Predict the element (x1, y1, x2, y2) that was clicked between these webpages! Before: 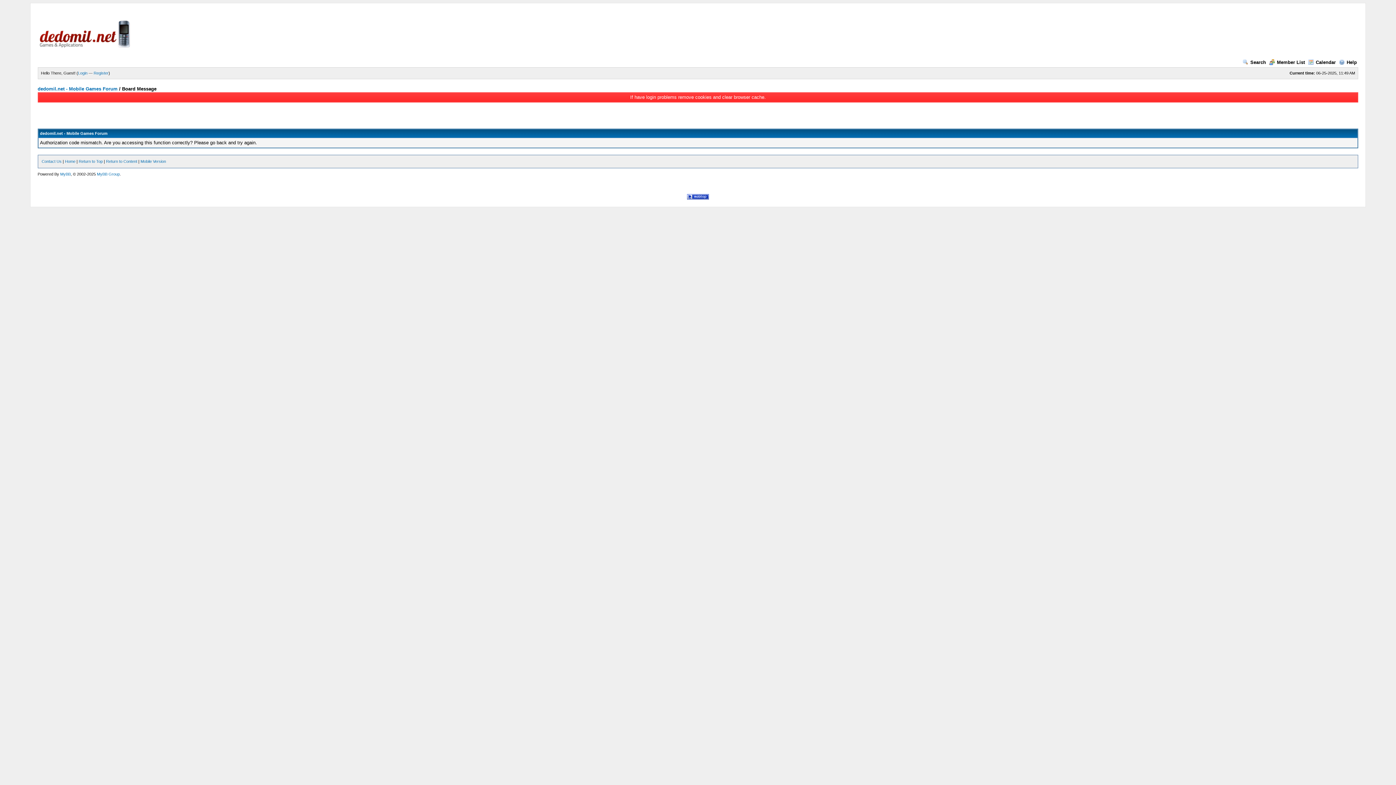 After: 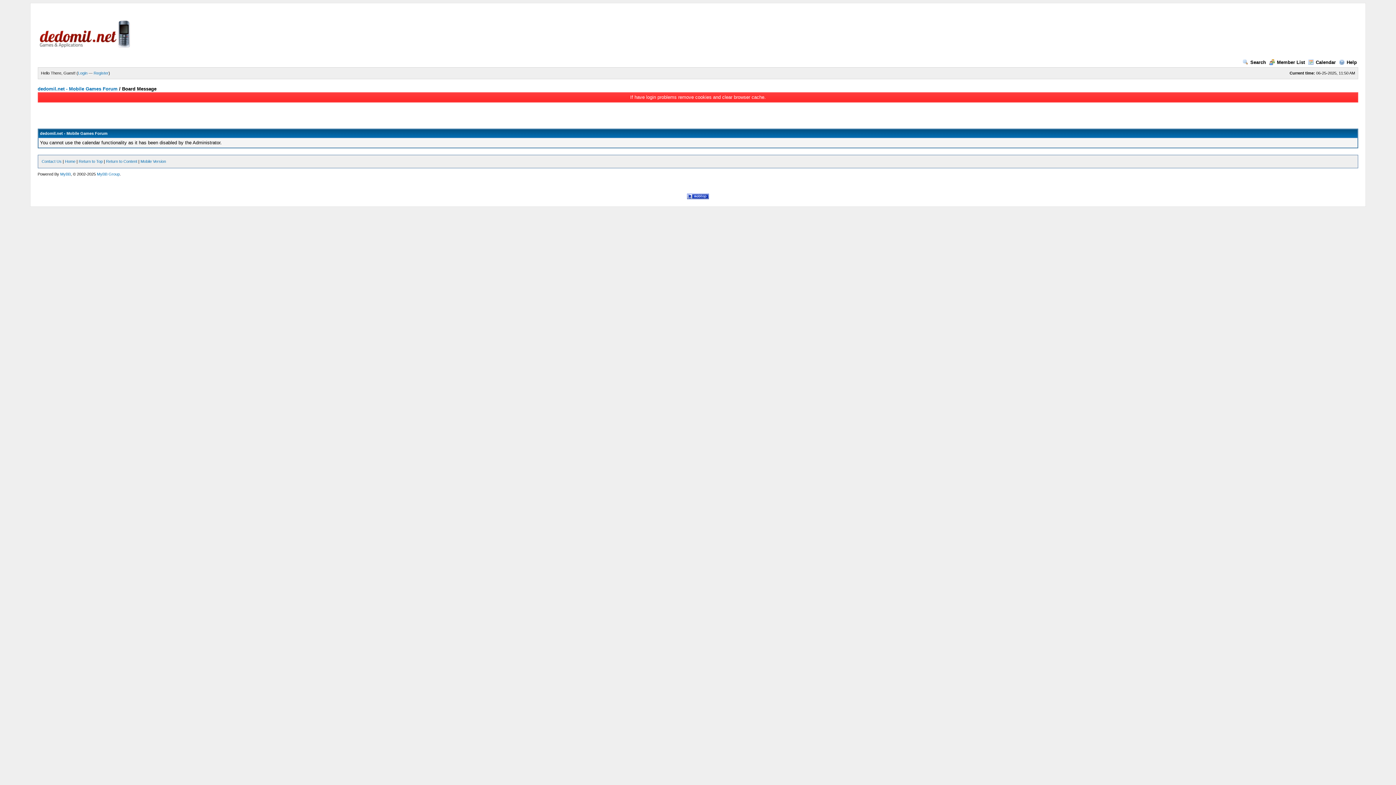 Action: label: Calendar bbox: (1308, 59, 1336, 65)